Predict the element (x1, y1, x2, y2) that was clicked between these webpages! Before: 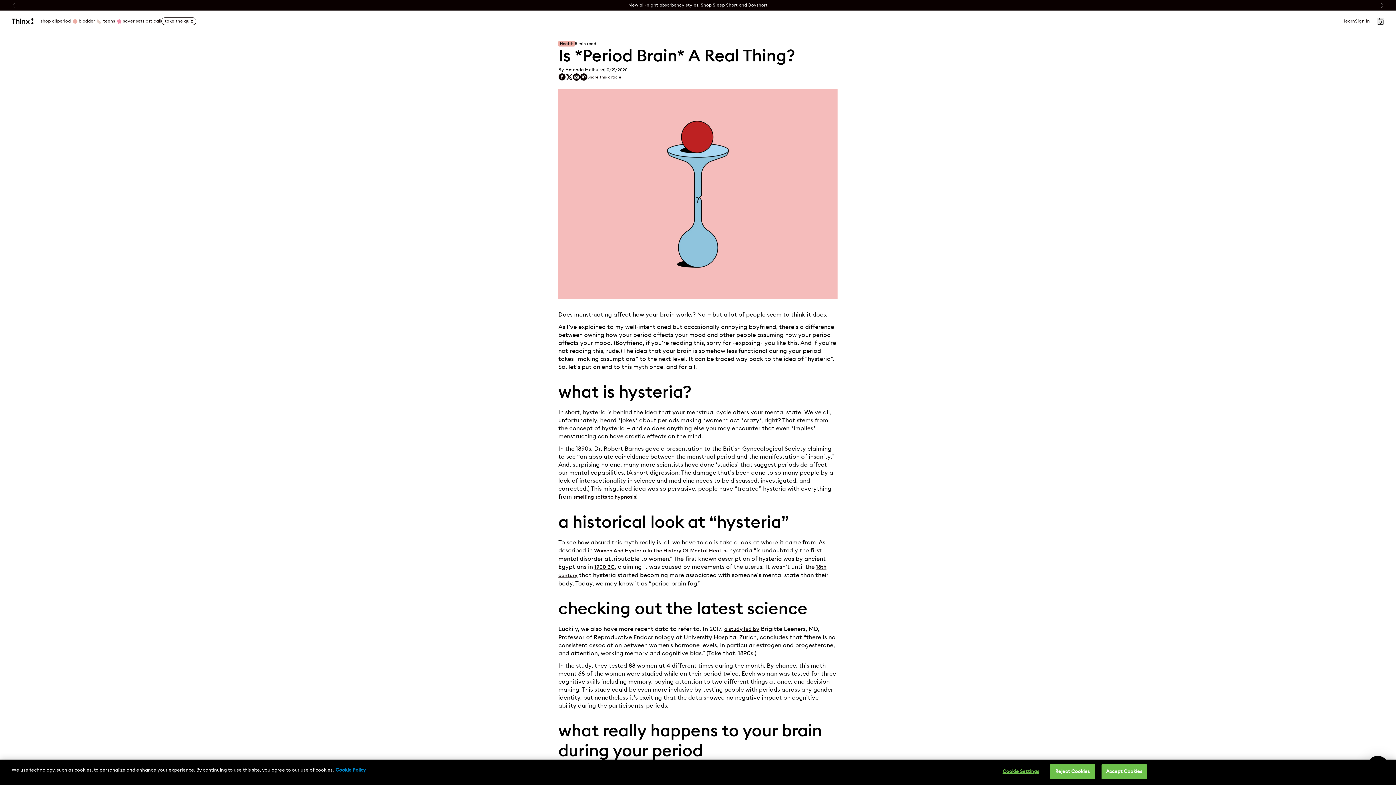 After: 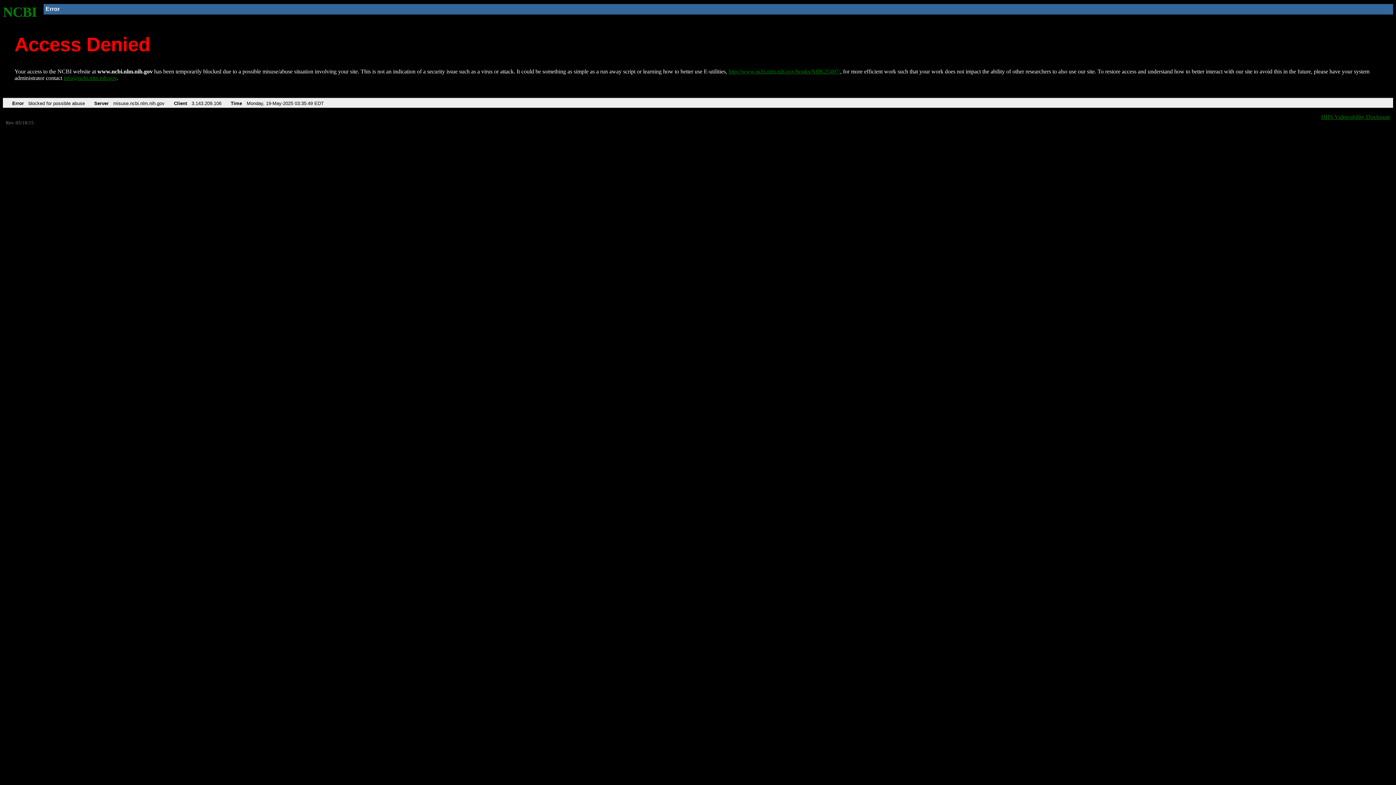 Action: bbox: (594, 564, 614, 570) label: 1900 BC